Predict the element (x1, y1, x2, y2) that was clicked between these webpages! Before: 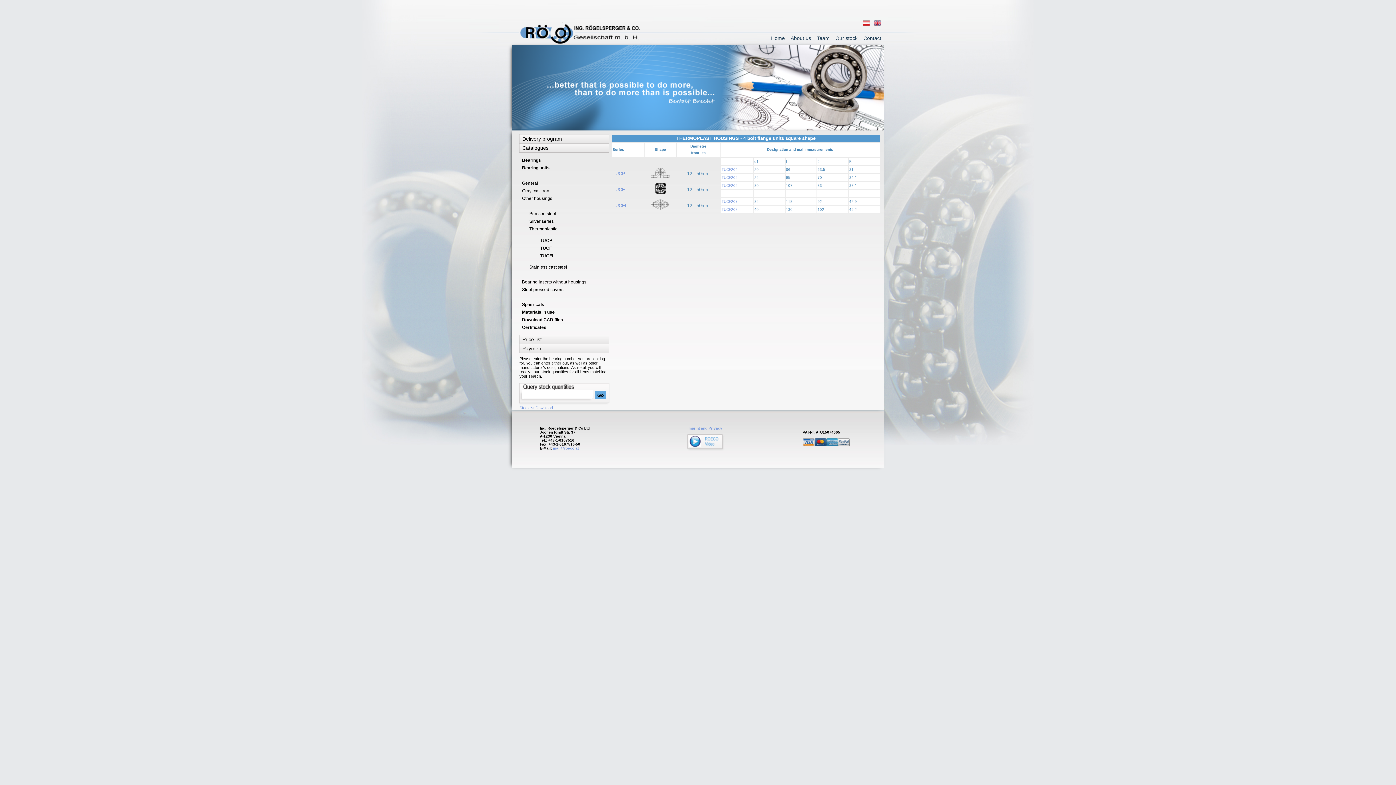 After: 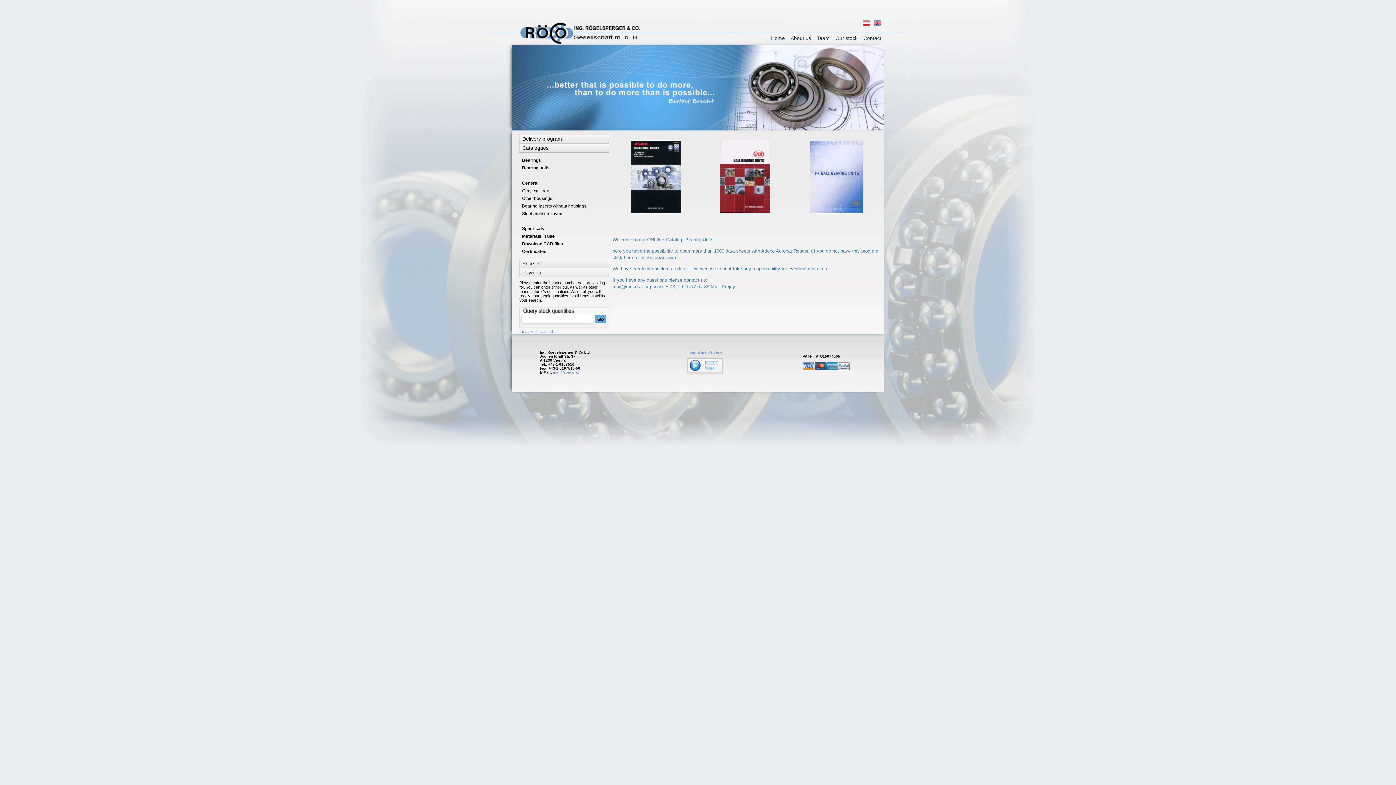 Action: label: General bbox: (519, 179, 608, 187)